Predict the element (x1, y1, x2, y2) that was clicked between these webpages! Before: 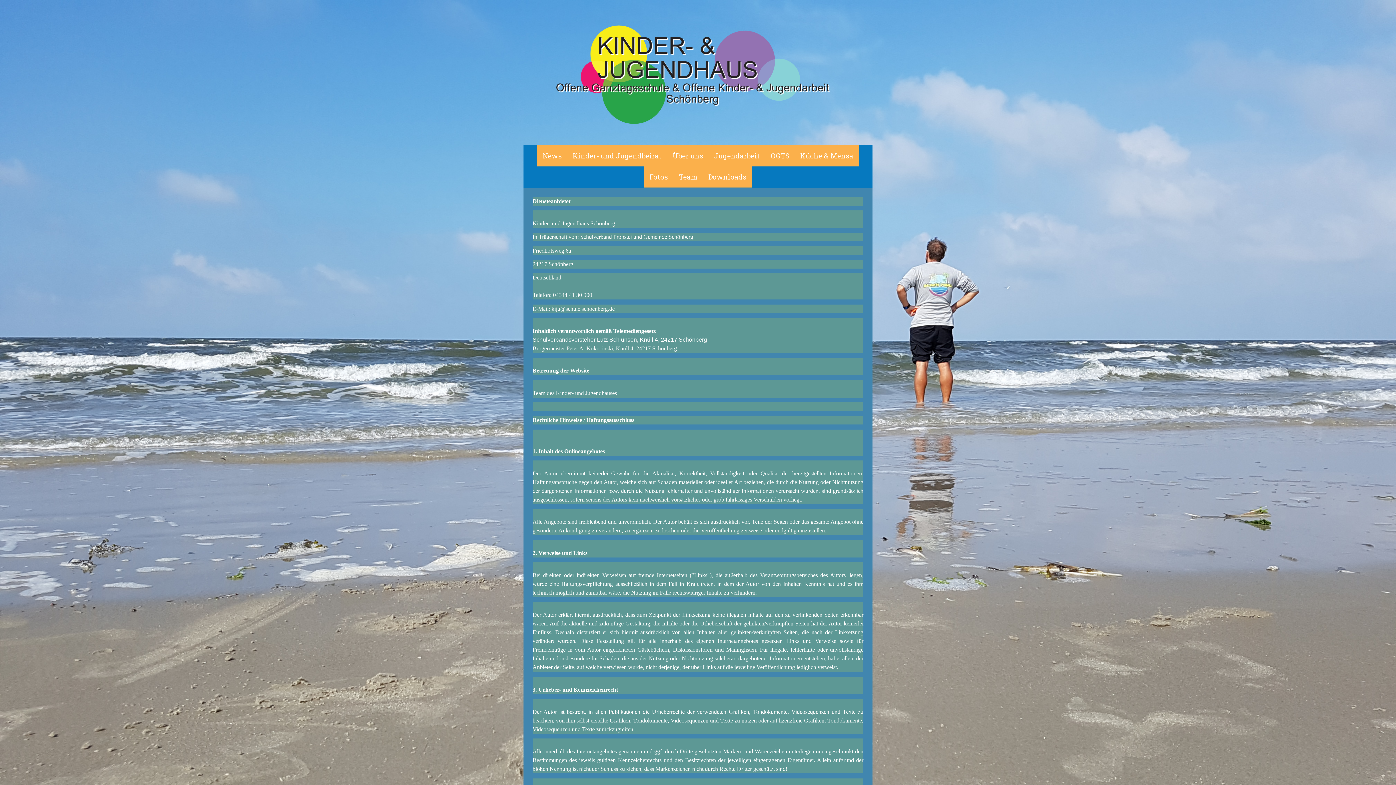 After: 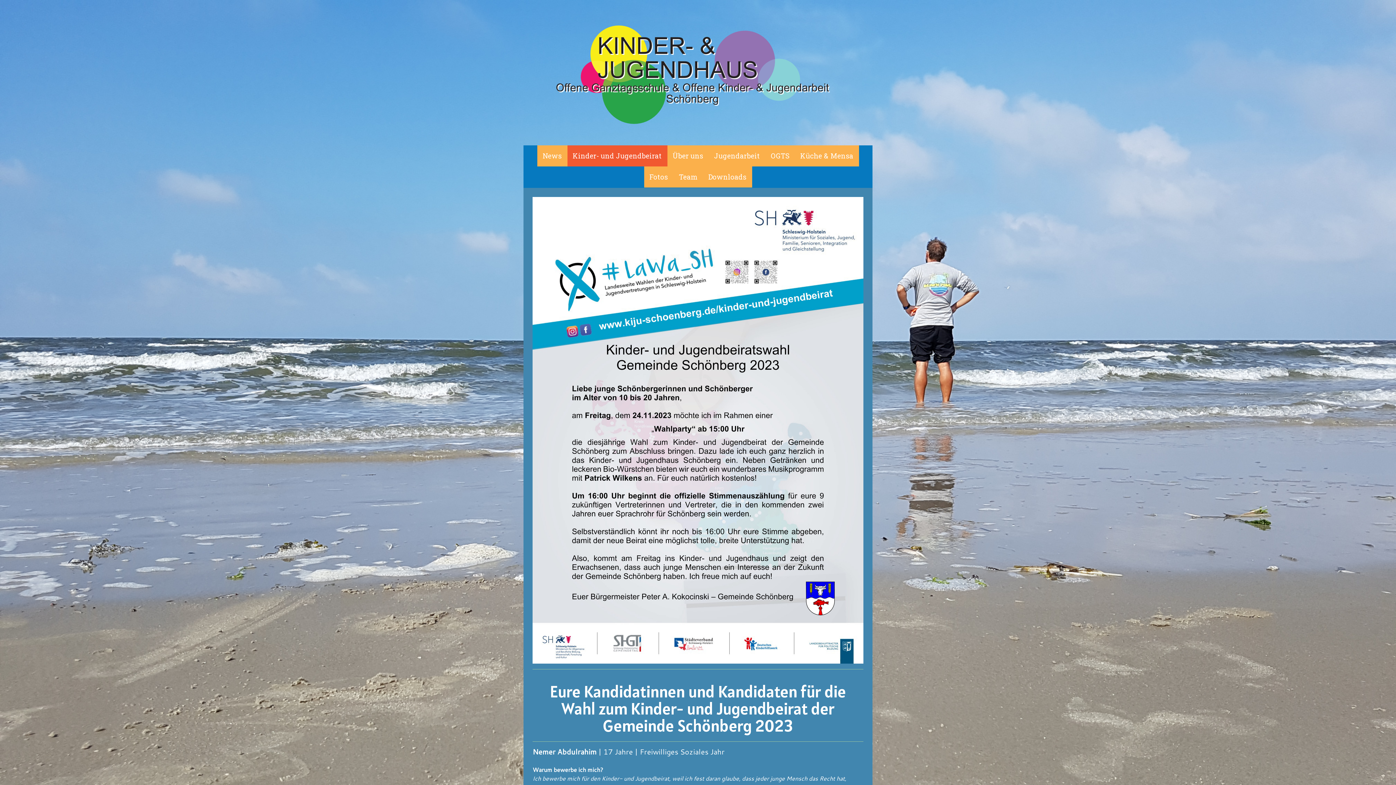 Action: label: Kinder- und Jugendbeirat bbox: (567, 145, 667, 166)